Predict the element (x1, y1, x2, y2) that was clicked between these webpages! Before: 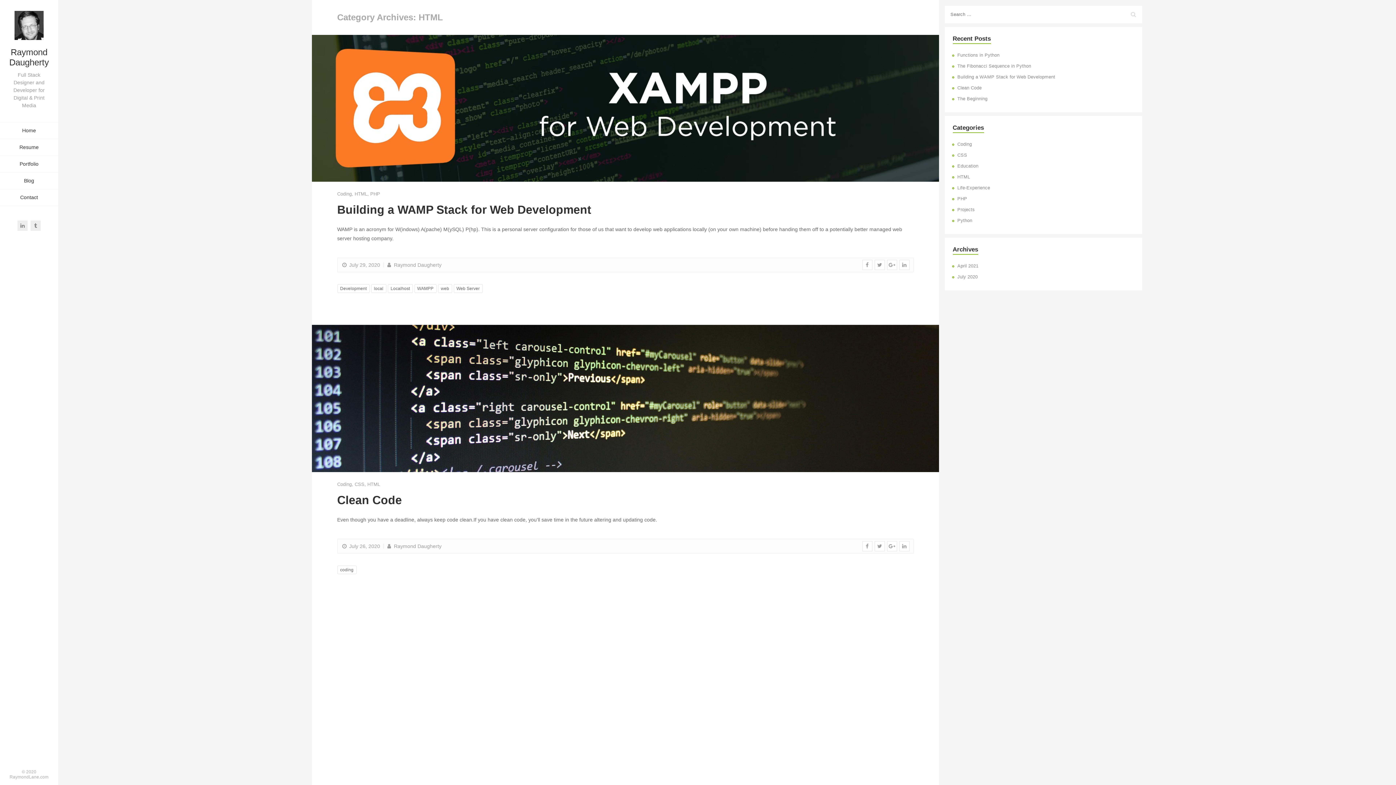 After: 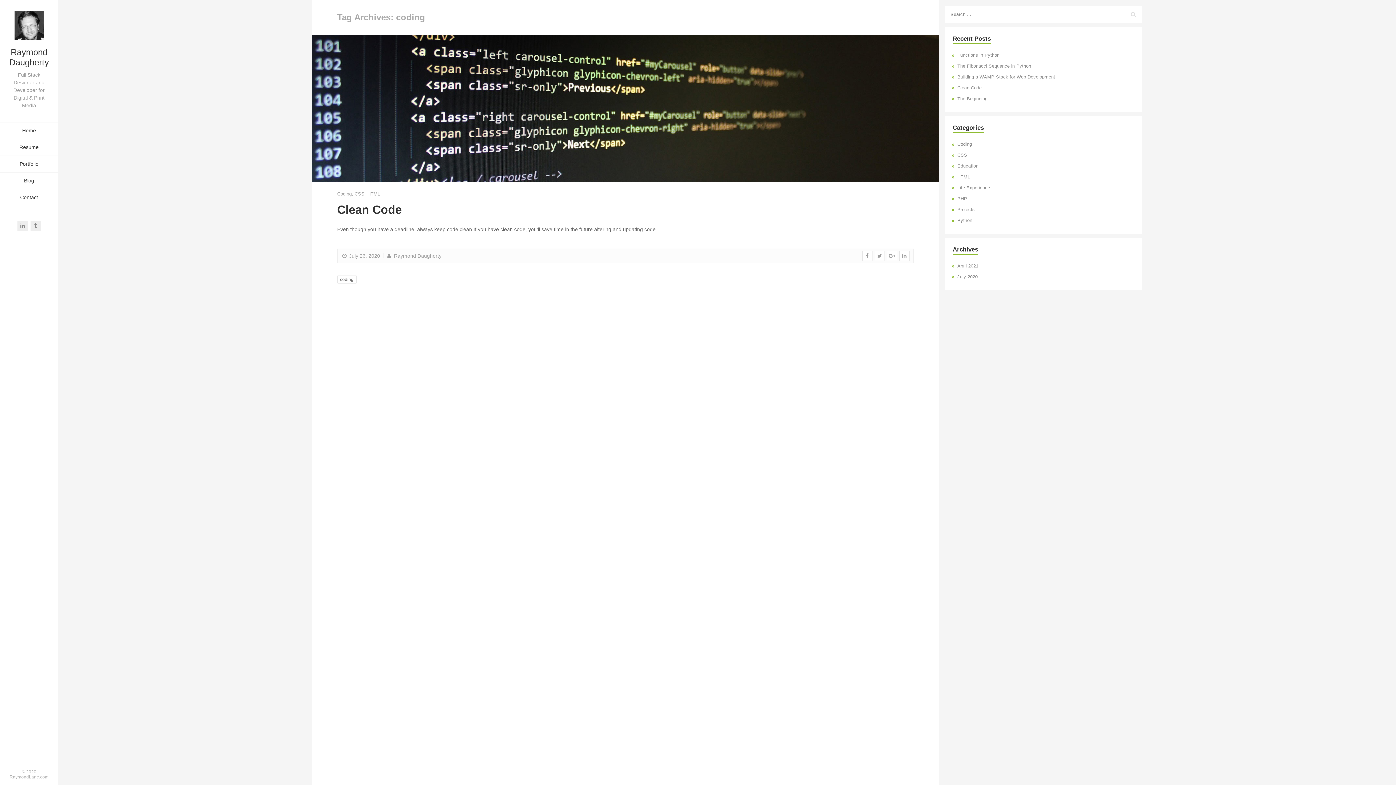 Action: bbox: (337, 565, 356, 574) label: coding